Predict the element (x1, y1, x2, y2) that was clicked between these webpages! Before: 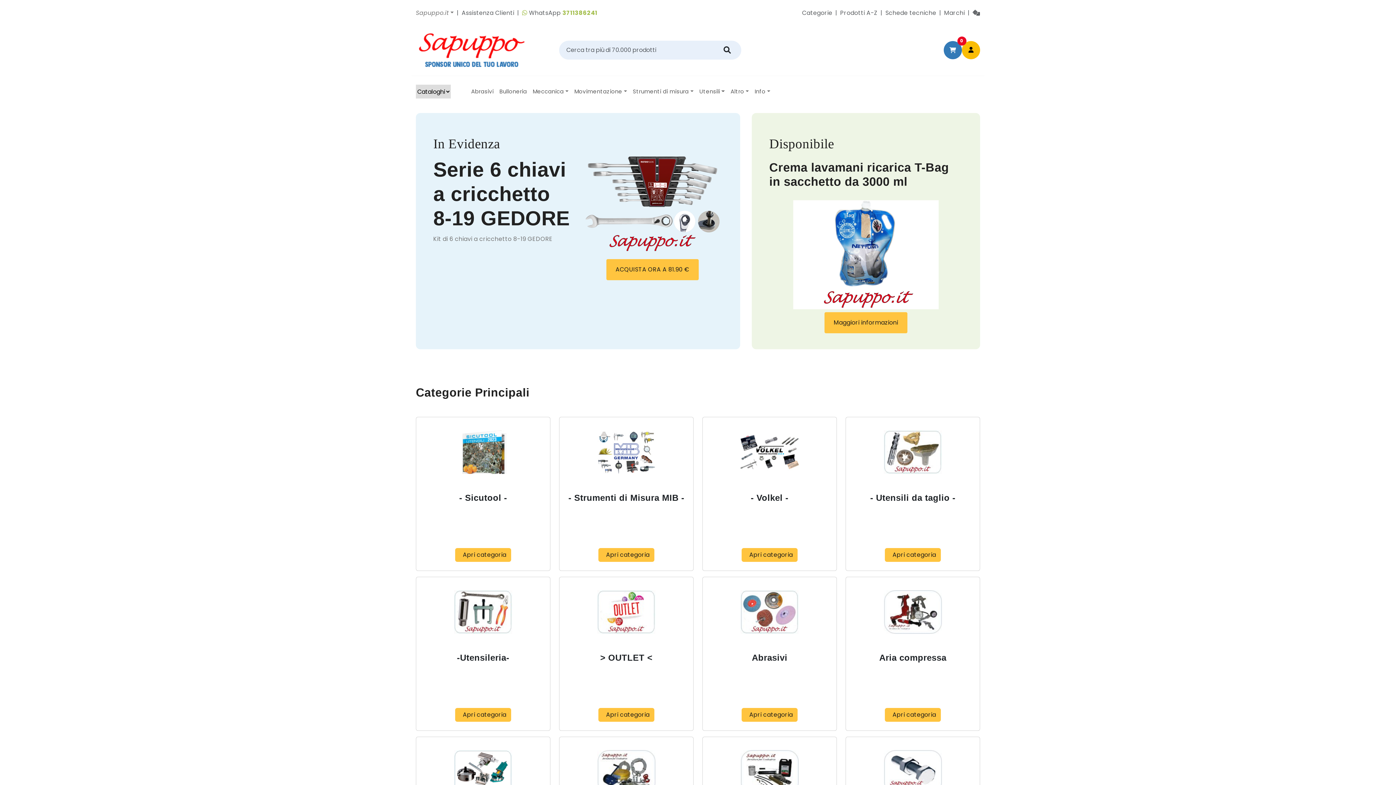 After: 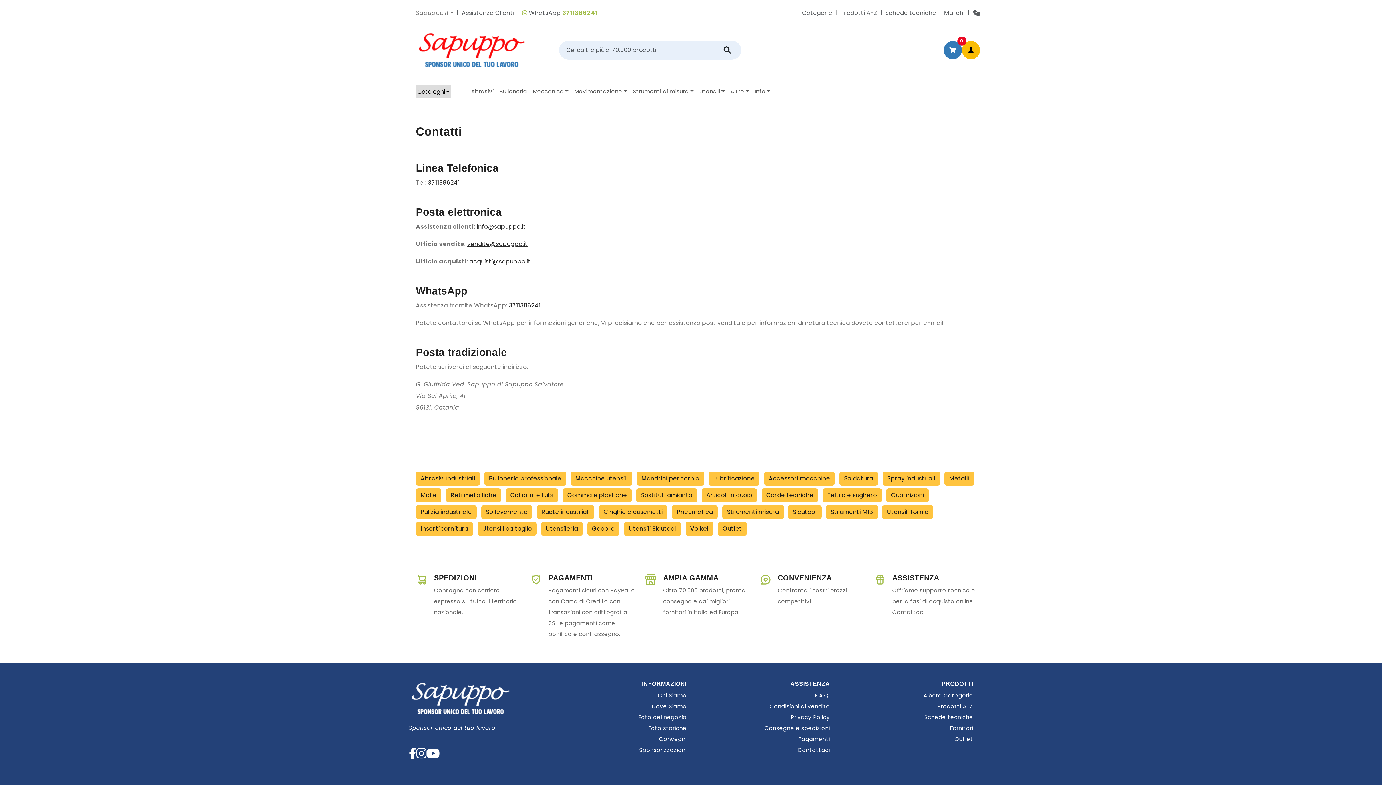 Action: label: Assistenza Clienti bbox: (461, 8, 514, 17)